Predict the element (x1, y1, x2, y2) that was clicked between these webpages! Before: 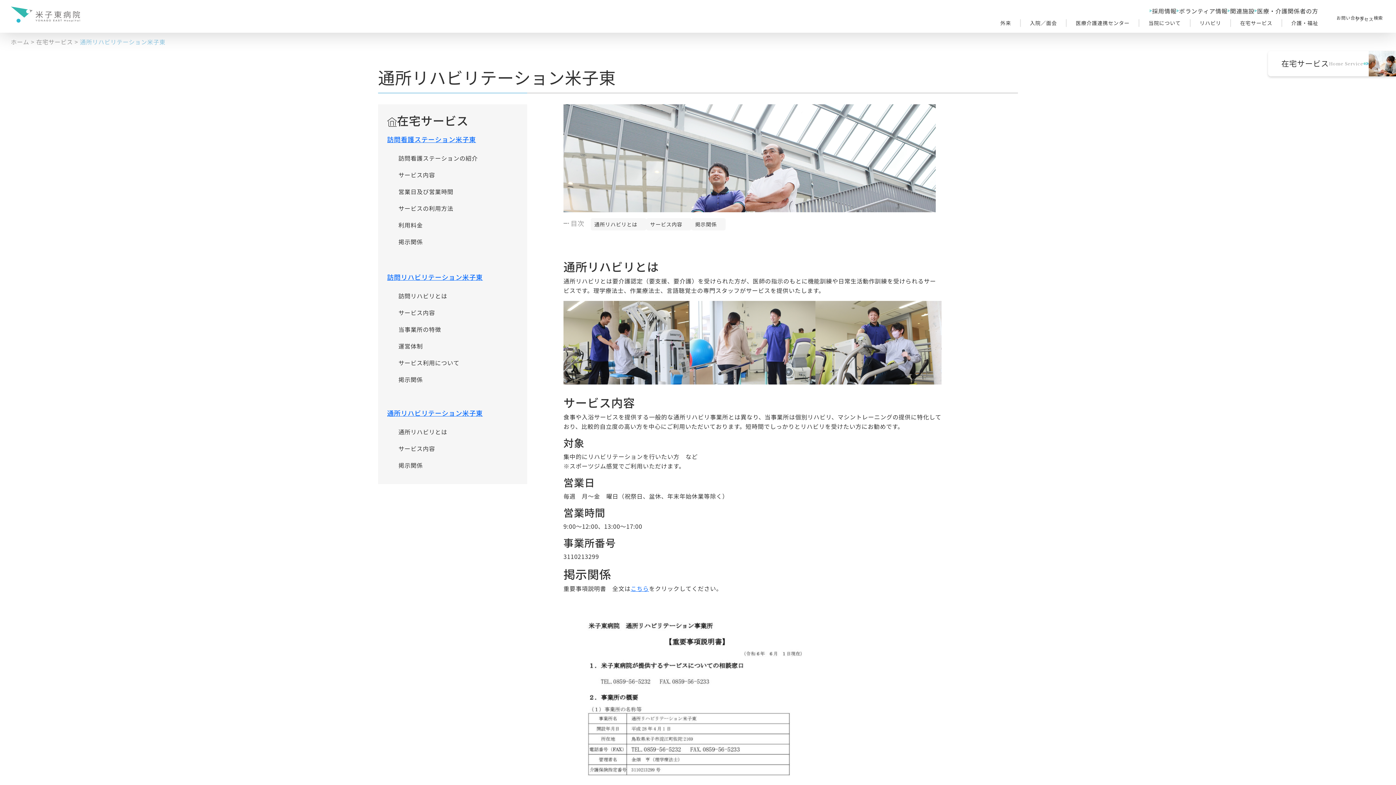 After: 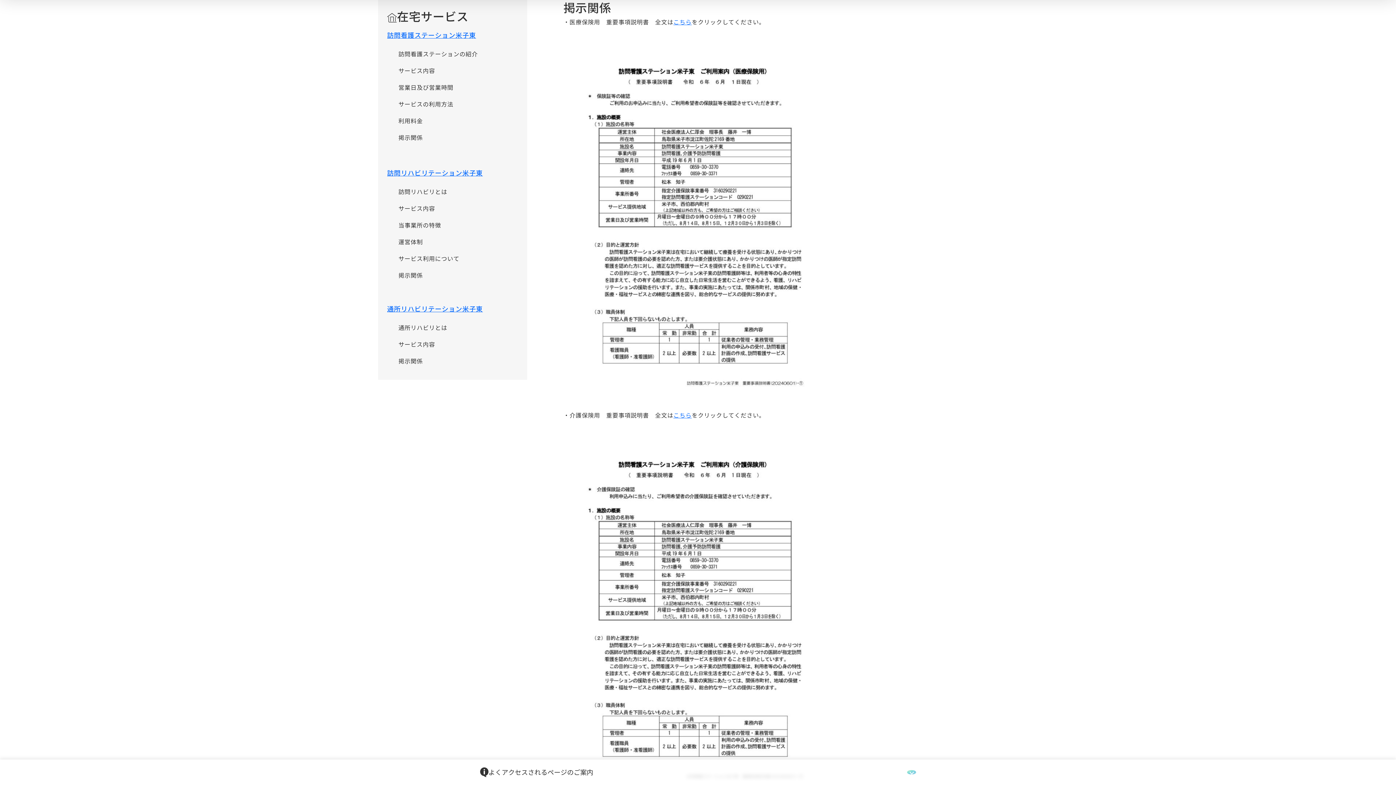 Action: label: 掲示関係 bbox: (392, 237, 422, 246)